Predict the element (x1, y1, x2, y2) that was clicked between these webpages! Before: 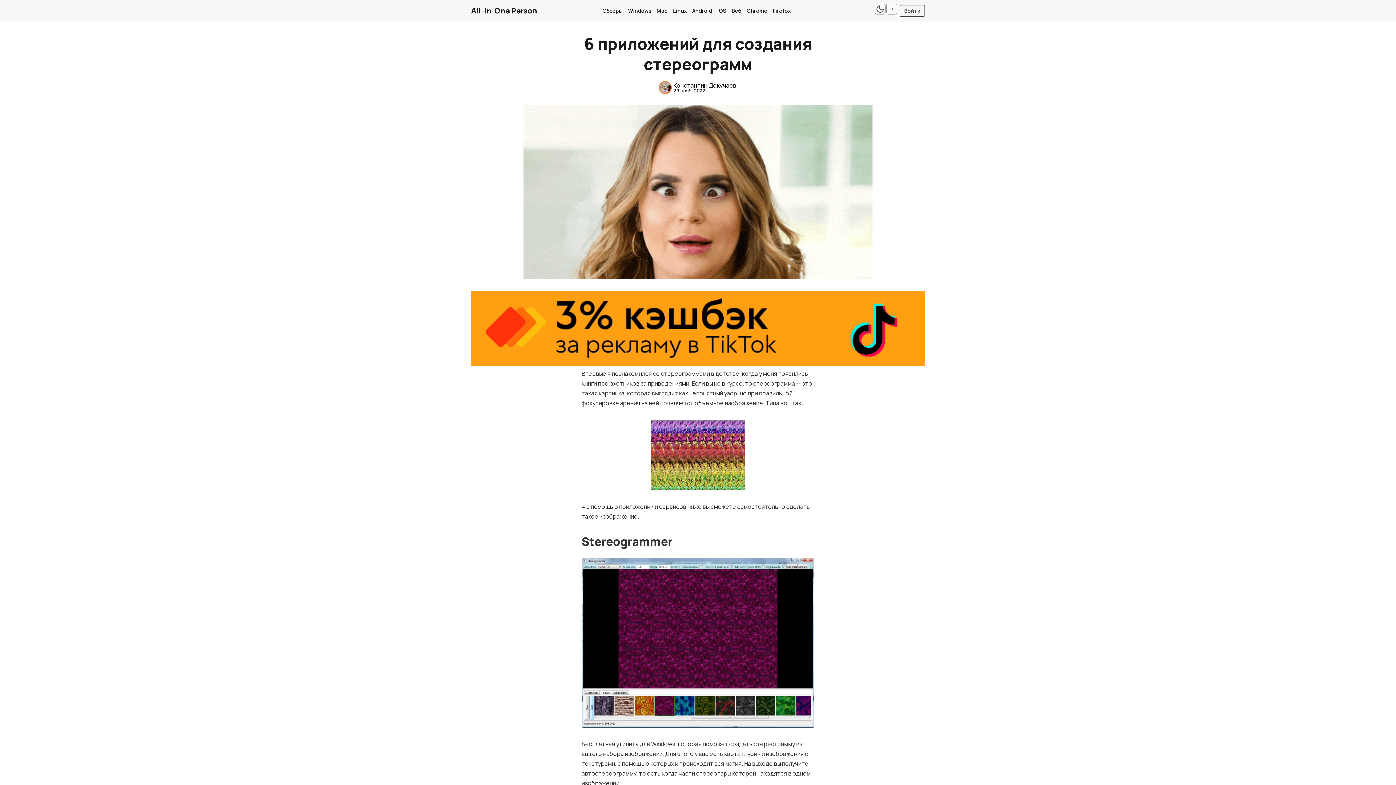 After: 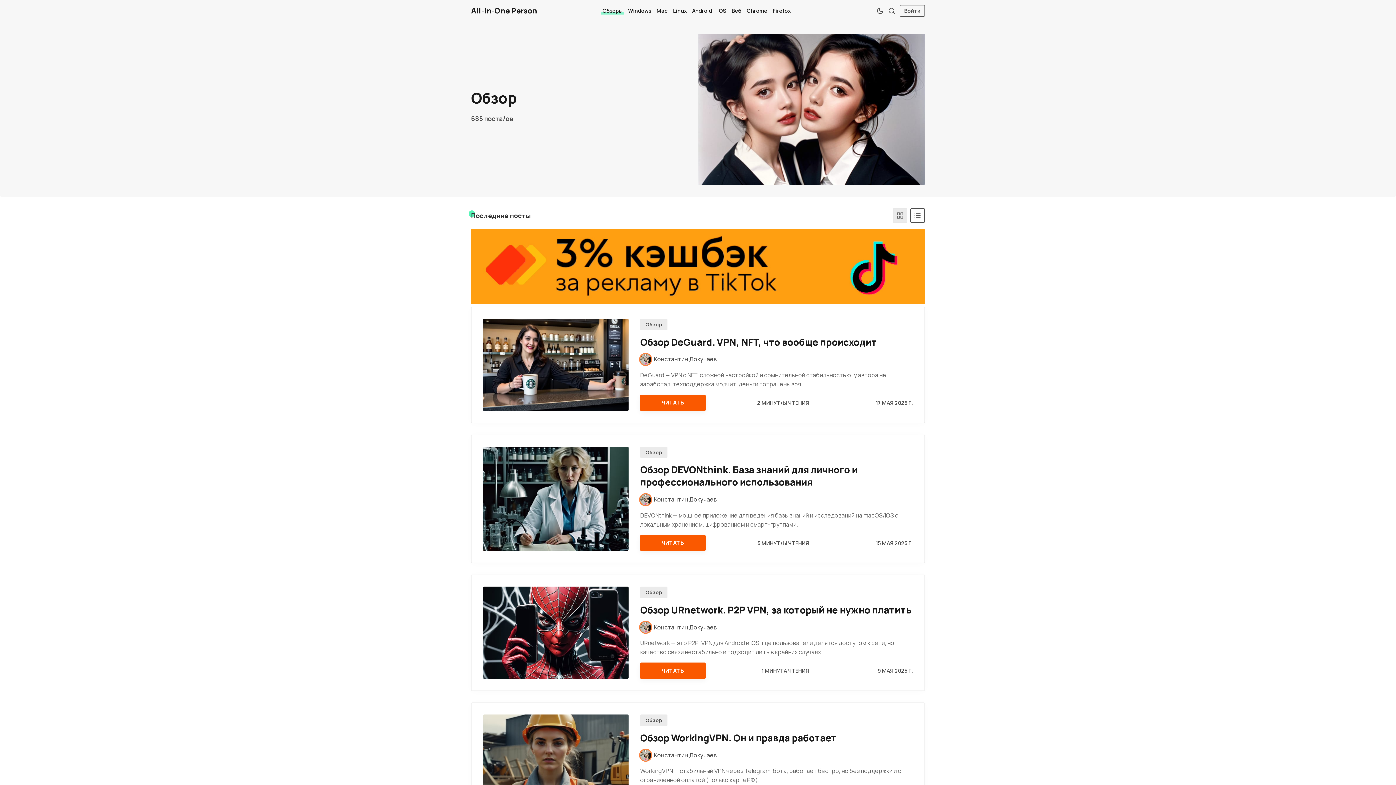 Action: bbox: (601, 6, 624, 15) label: Обзоры